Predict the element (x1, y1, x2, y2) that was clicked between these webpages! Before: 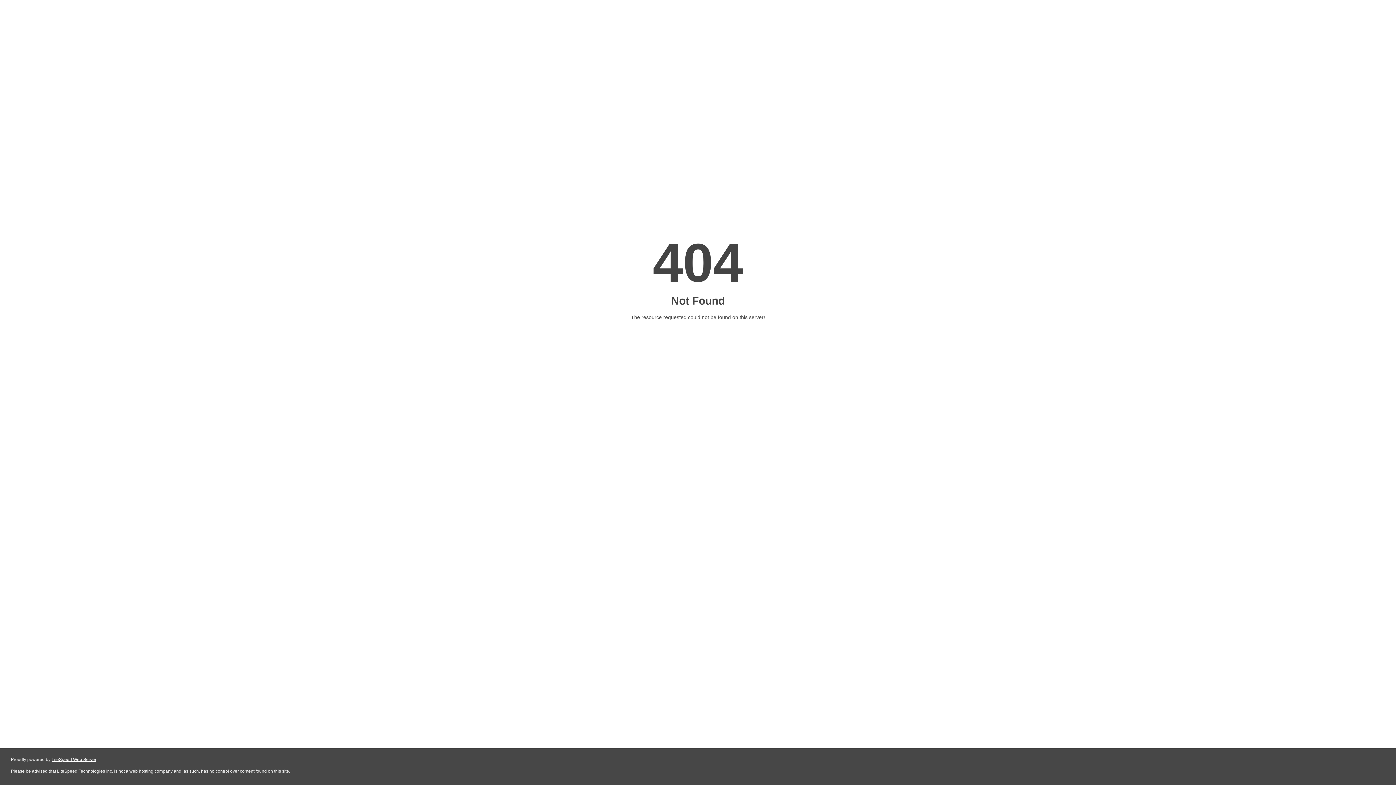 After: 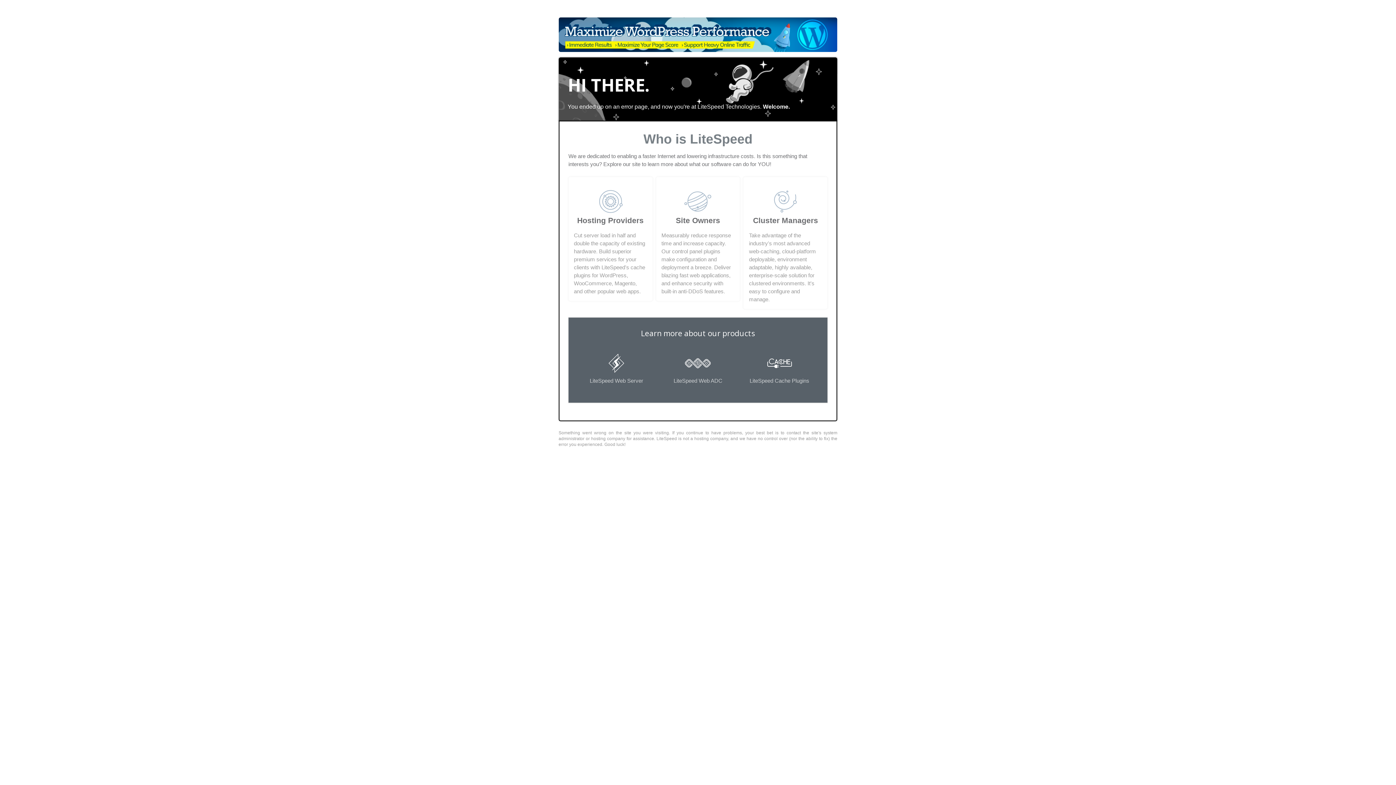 Action: label: LiteSpeed Web Server bbox: (51, 757, 96, 762)